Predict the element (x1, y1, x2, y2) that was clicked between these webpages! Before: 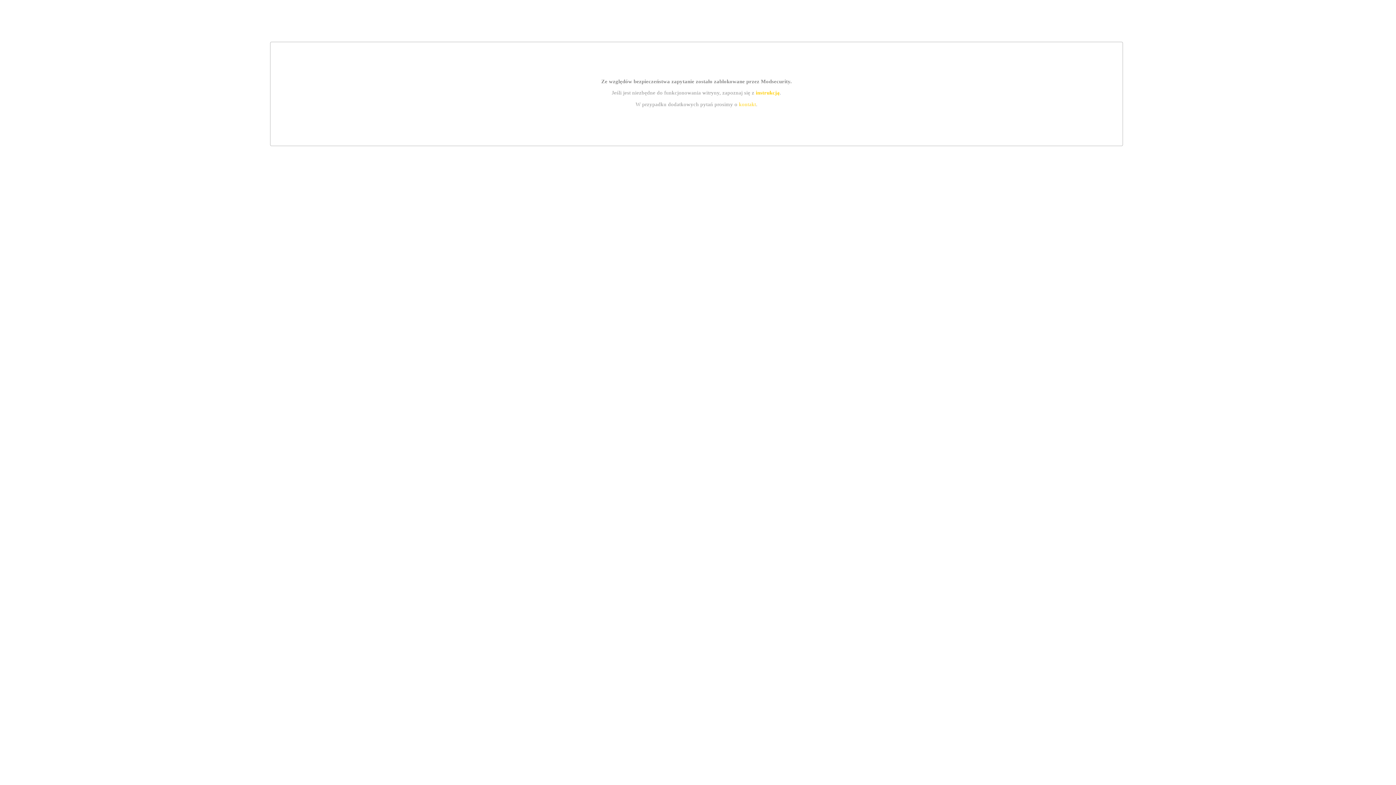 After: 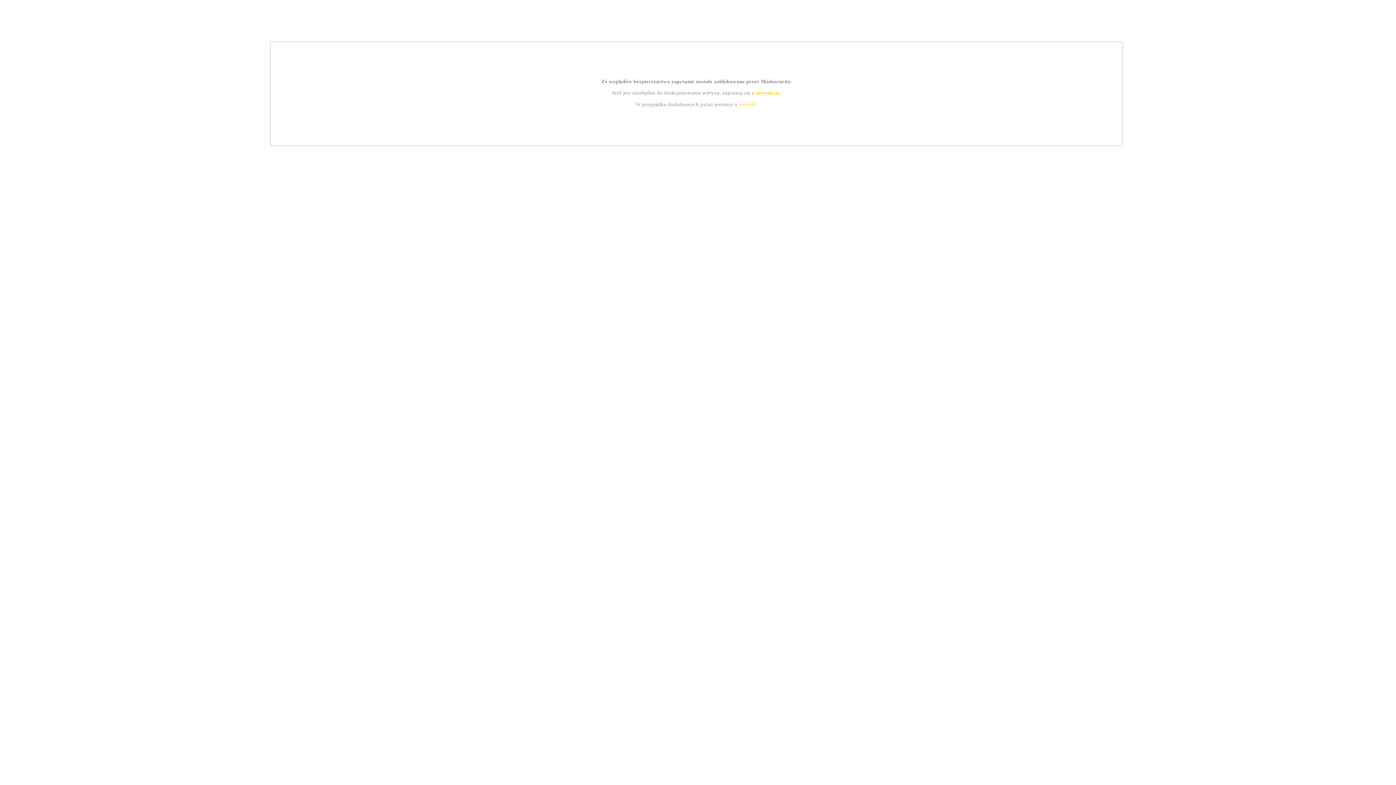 Action: bbox: (755, 89, 779, 95) label: instrukcją